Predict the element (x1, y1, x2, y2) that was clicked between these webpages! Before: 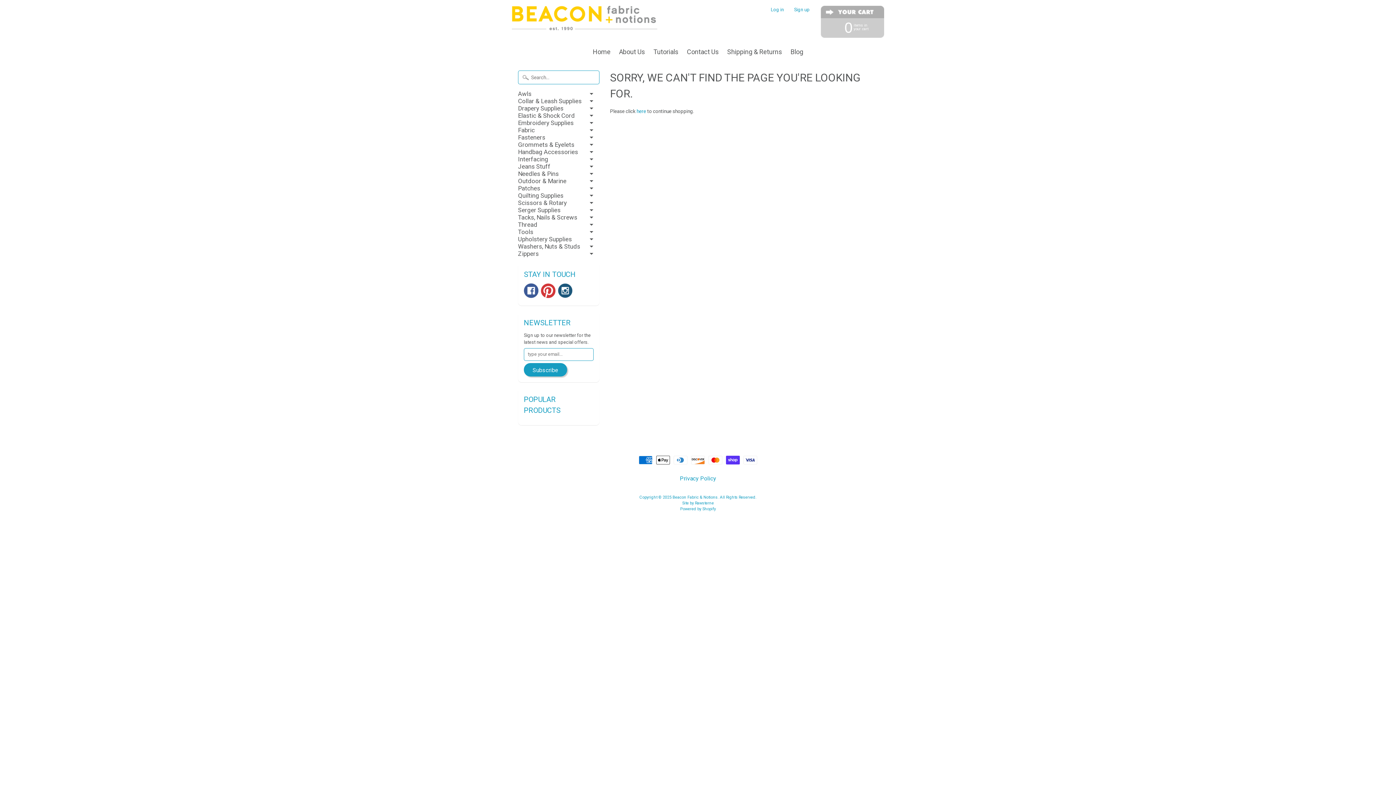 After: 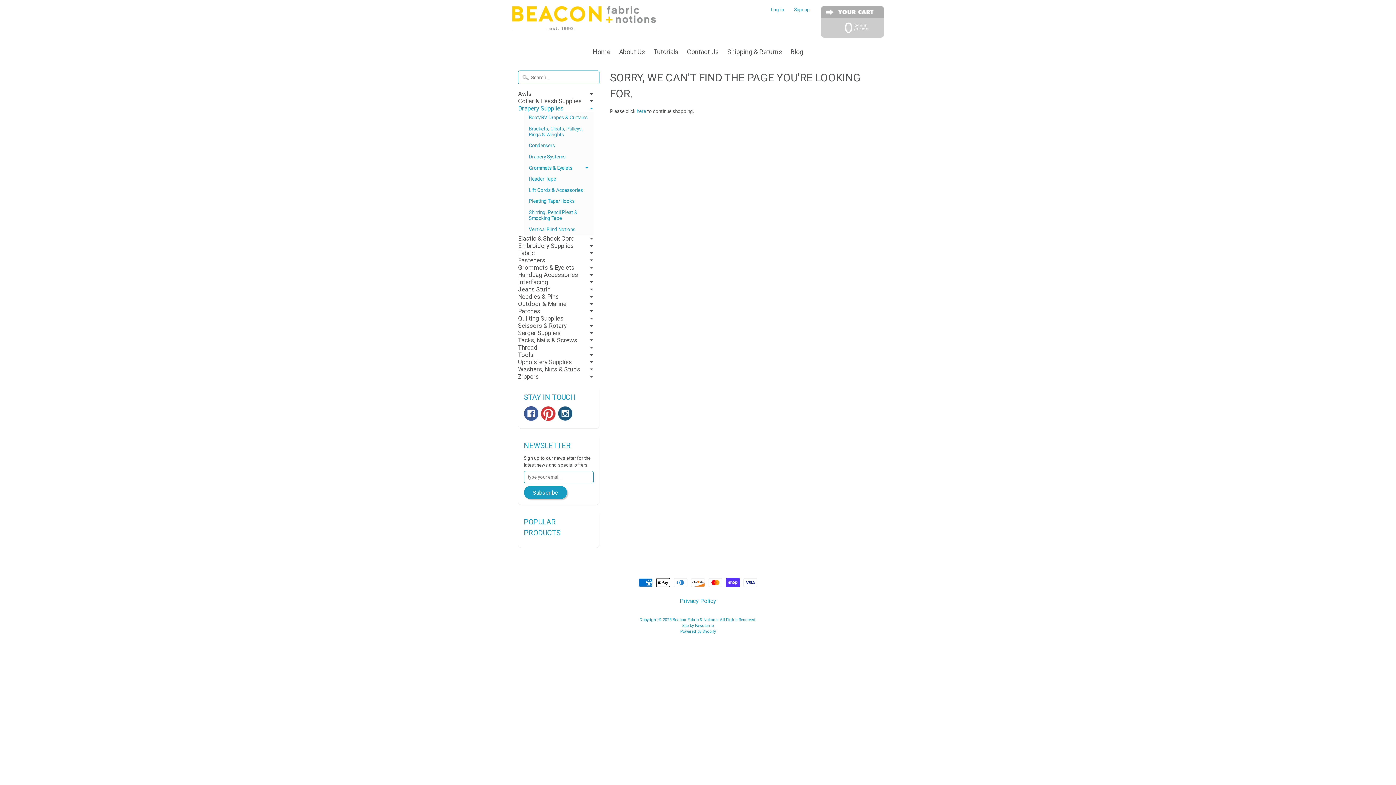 Action: label: Drapery Supplies bbox: (518, 104, 599, 112)